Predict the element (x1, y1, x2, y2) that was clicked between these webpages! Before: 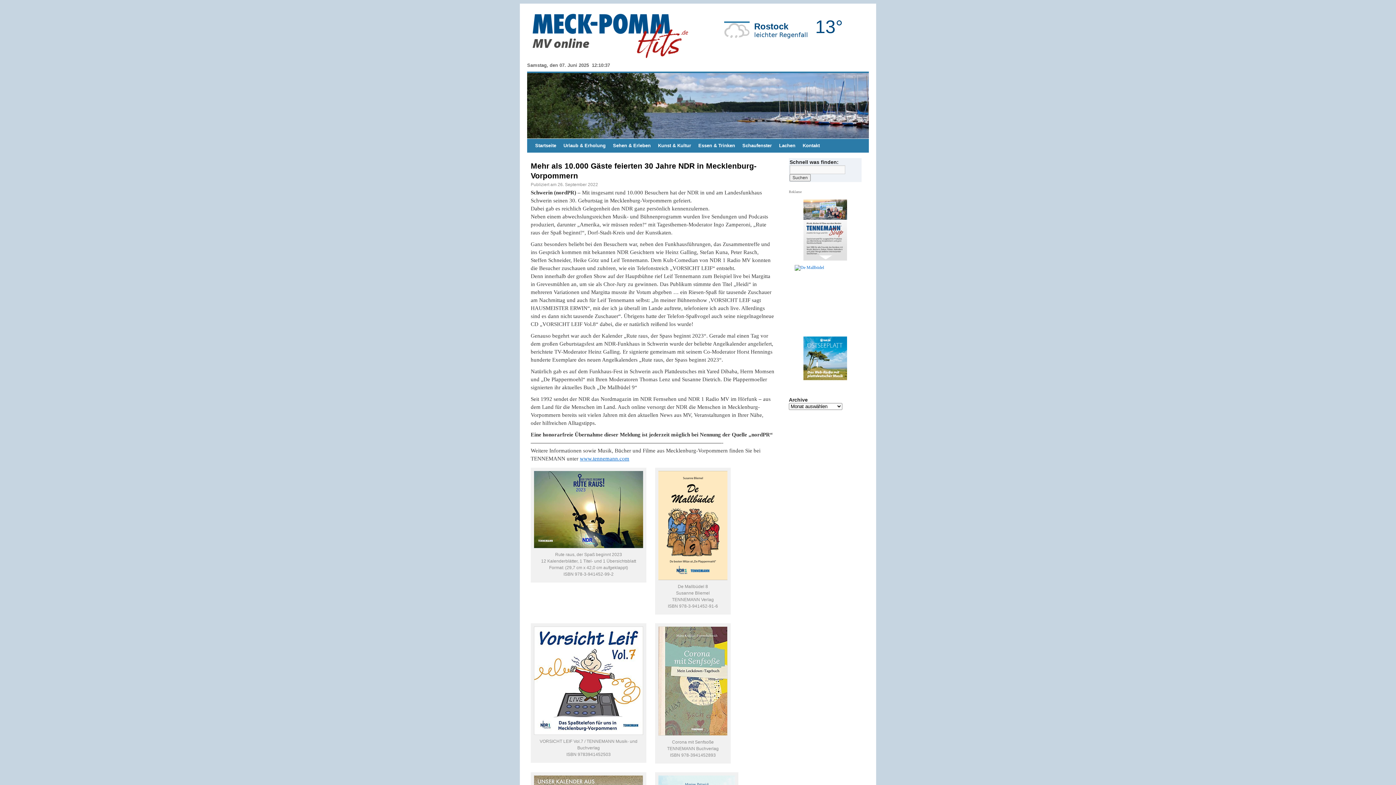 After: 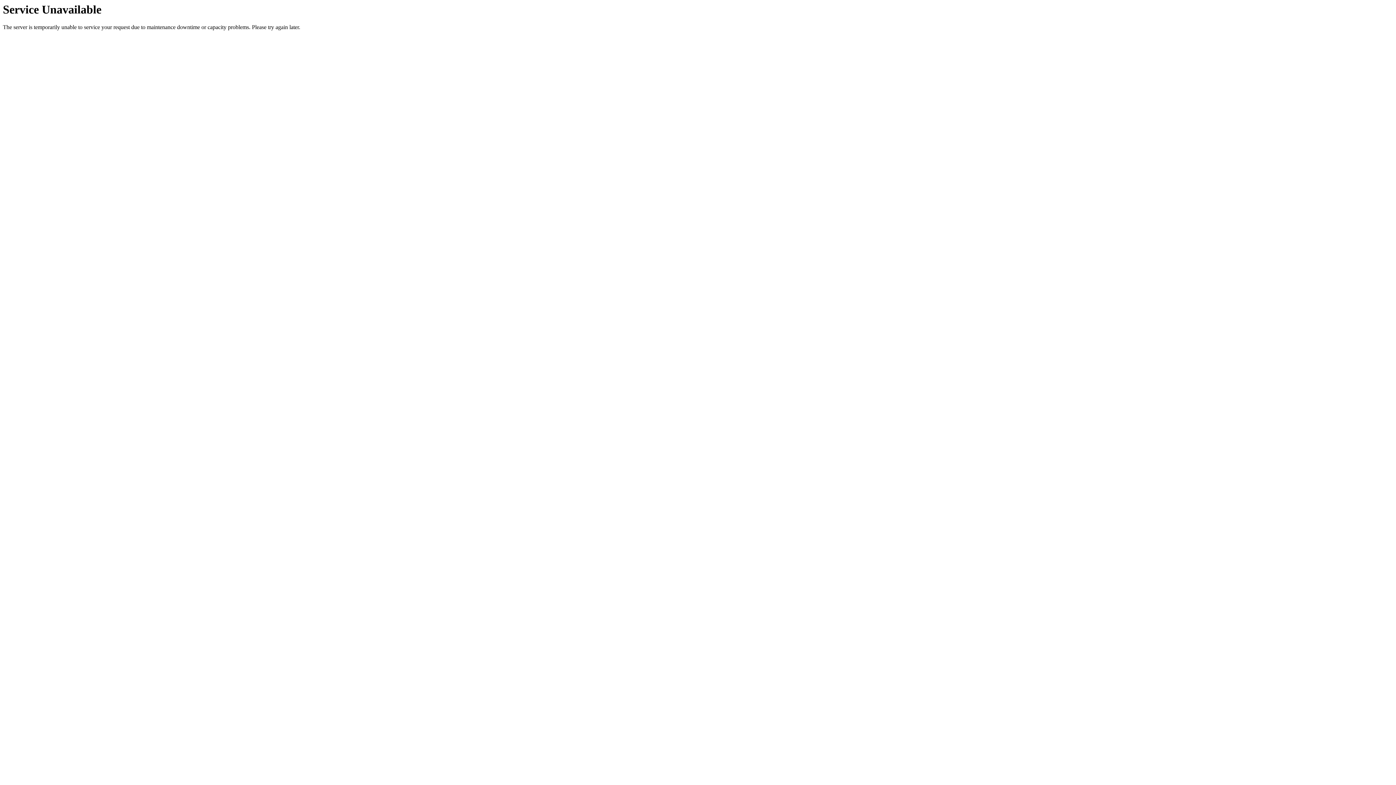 Action: label: Schaufenster bbox: (738, 138, 775, 152)